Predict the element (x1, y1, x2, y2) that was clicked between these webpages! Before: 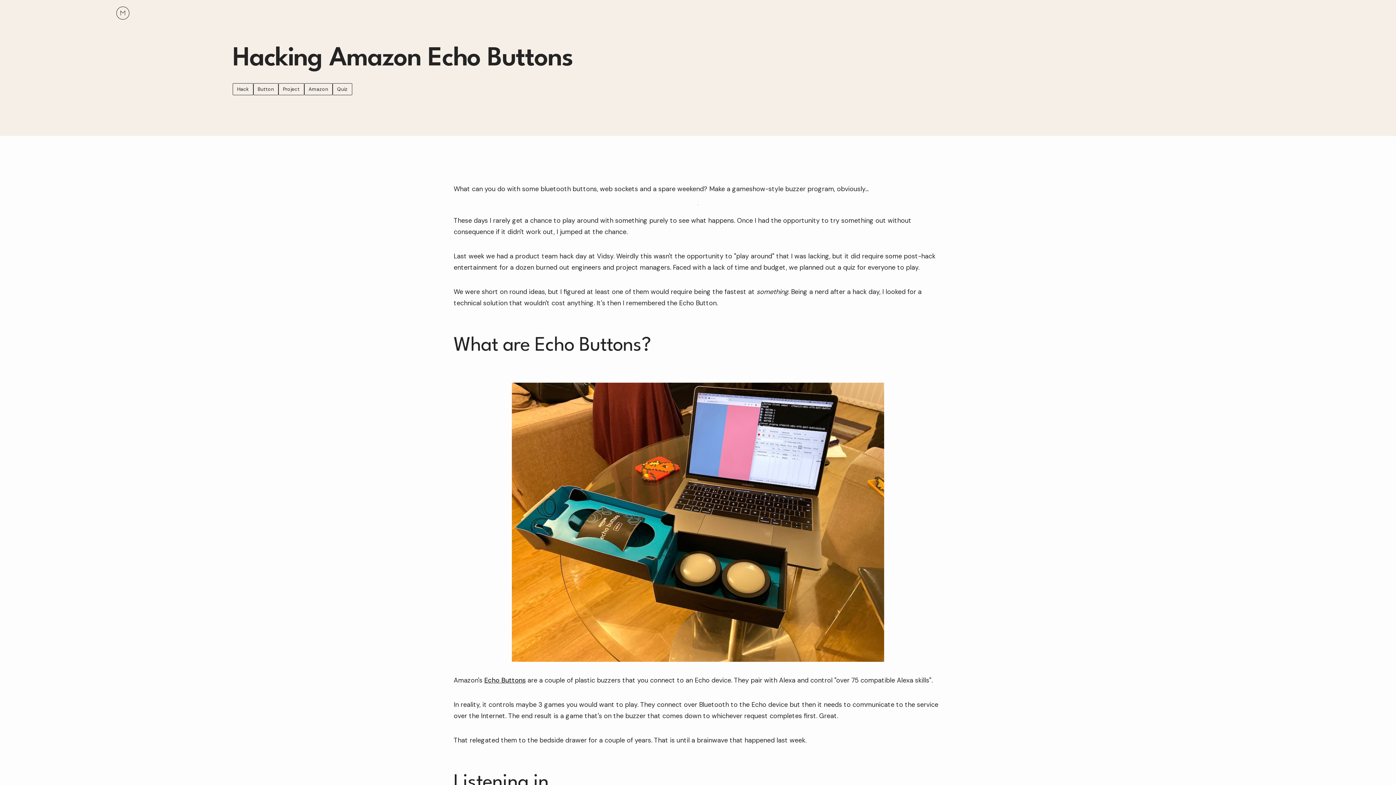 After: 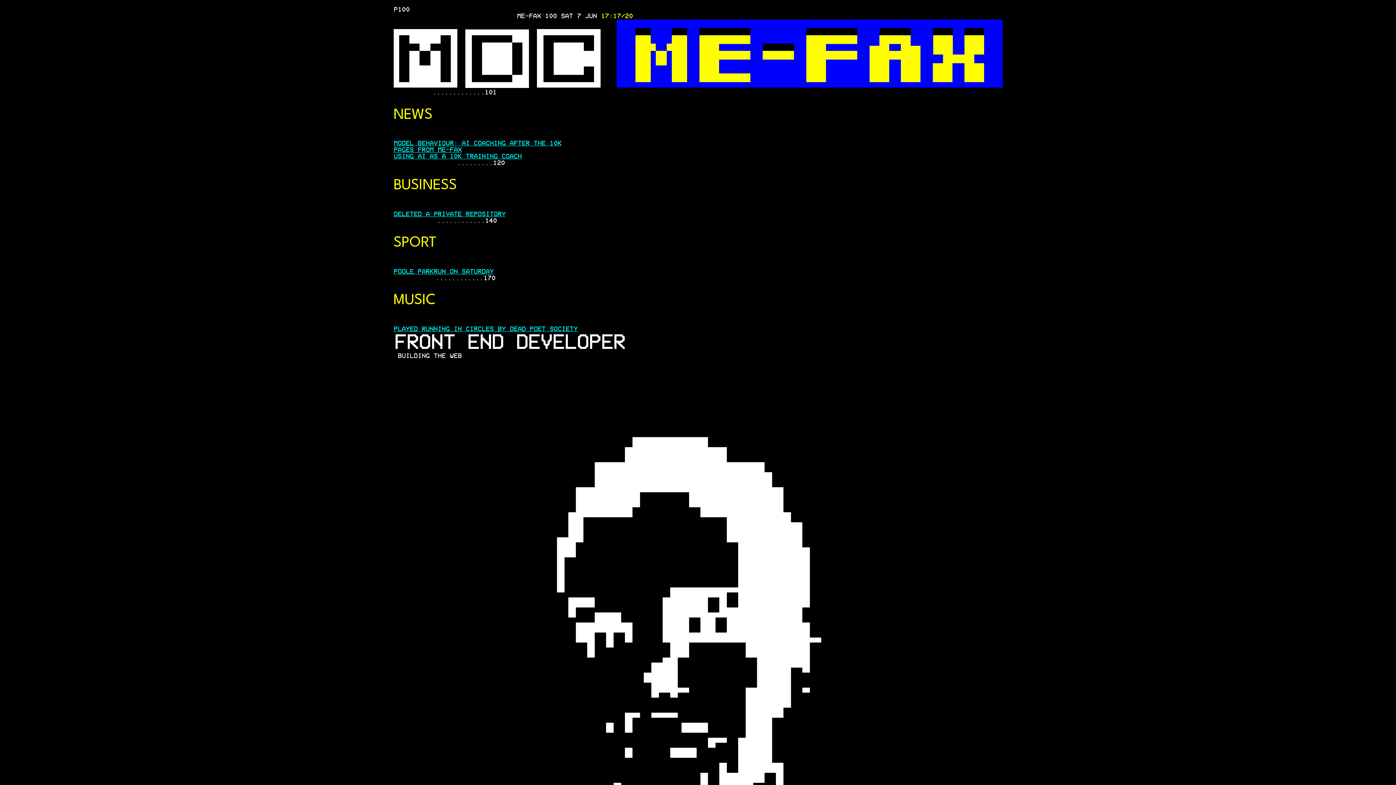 Action: bbox: (116, 6, 232, 23)